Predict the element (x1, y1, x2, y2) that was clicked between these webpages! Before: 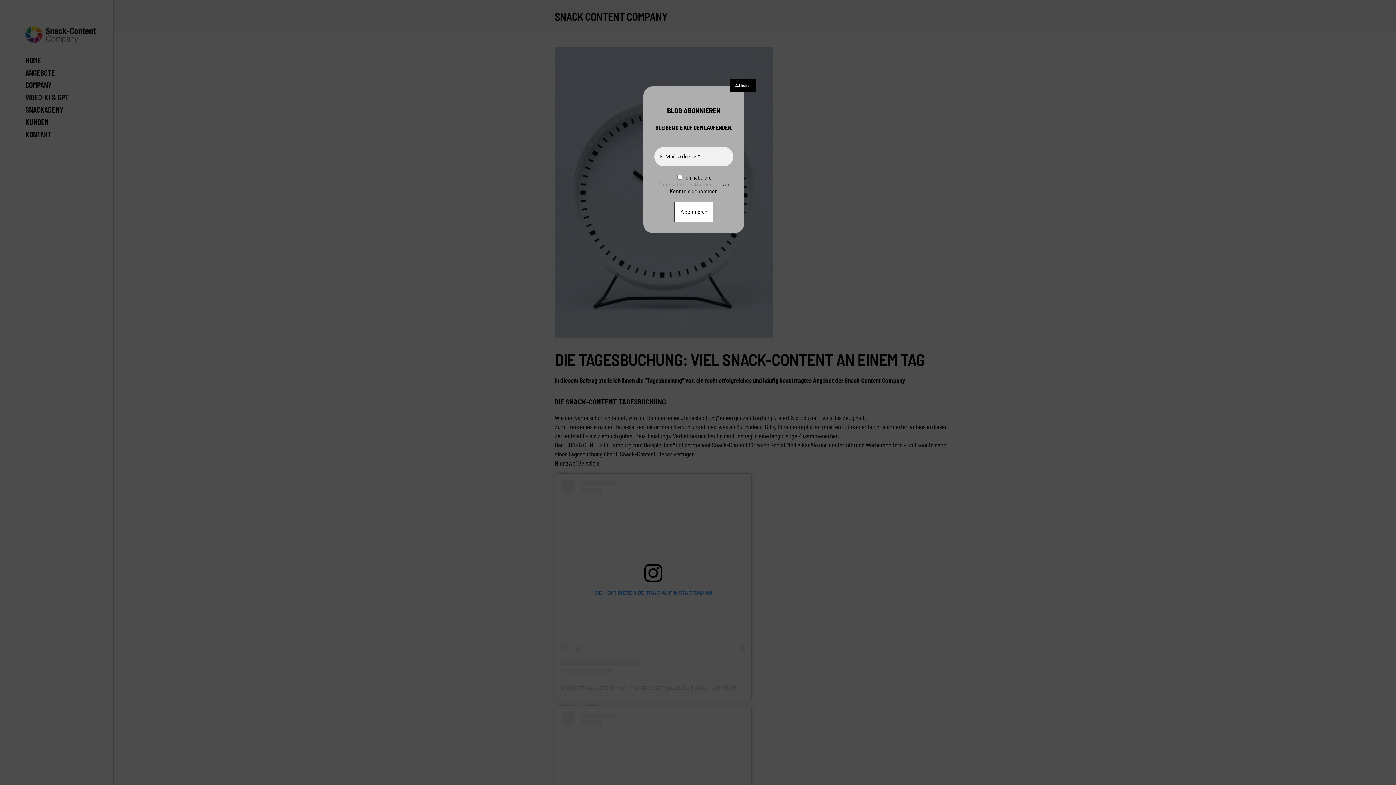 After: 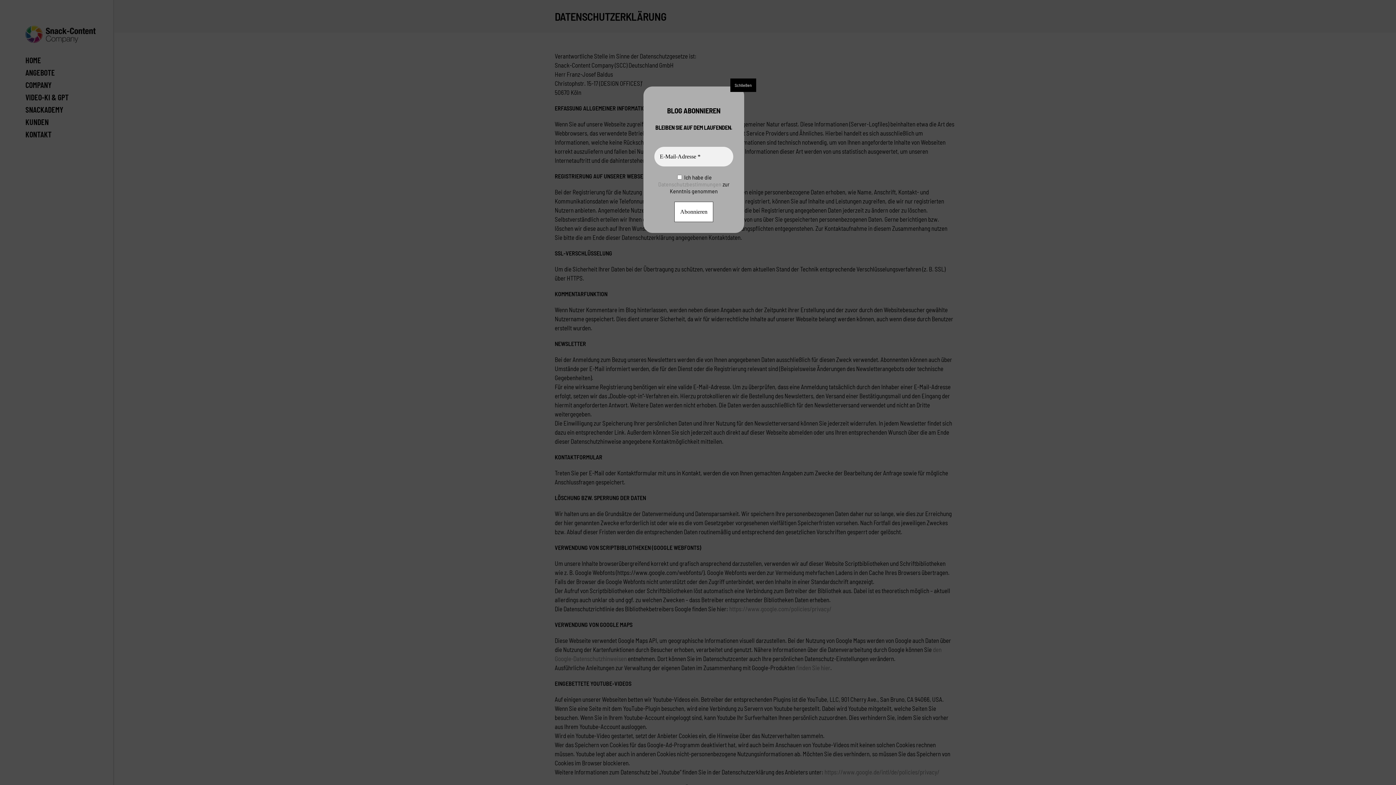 Action: label: Datenschutzbestimmungen bbox: (658, 180, 721, 187)